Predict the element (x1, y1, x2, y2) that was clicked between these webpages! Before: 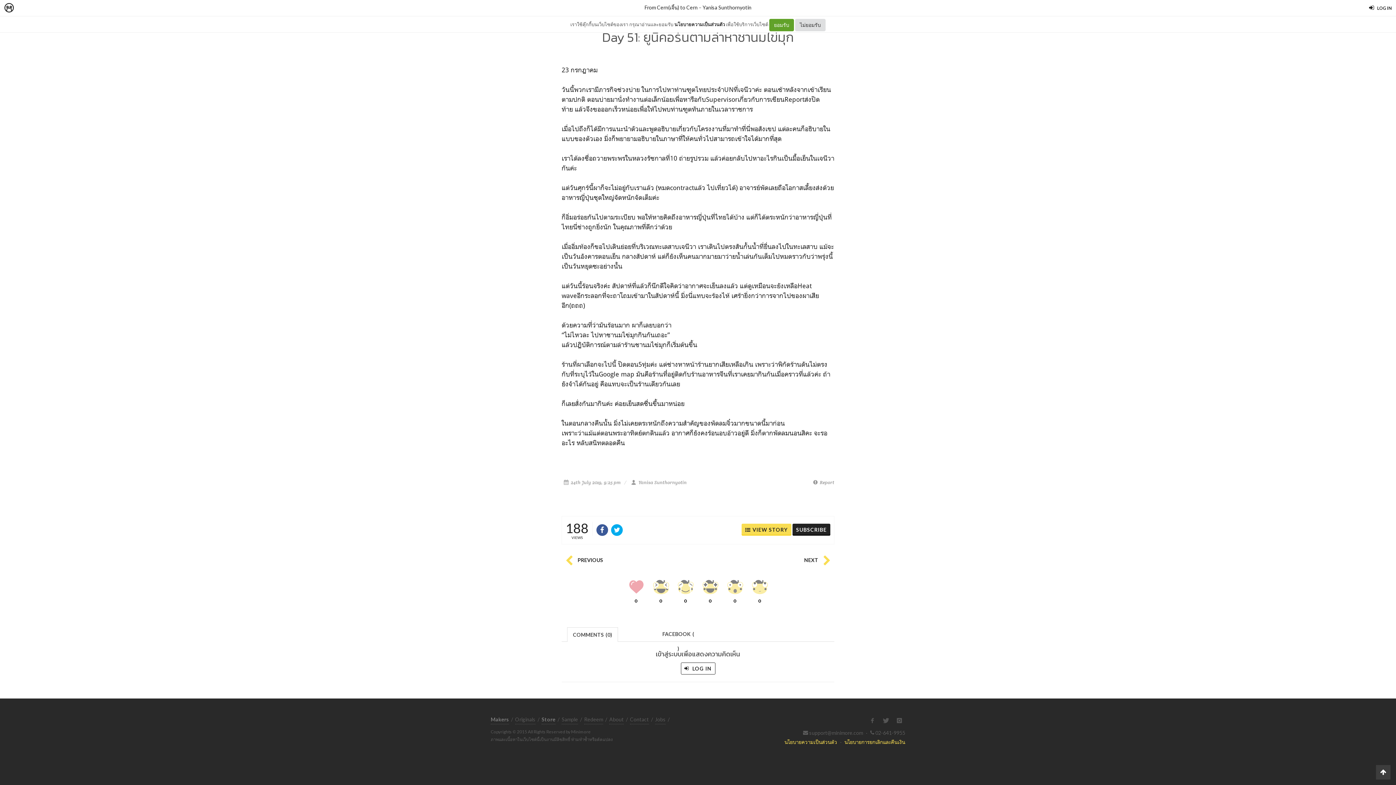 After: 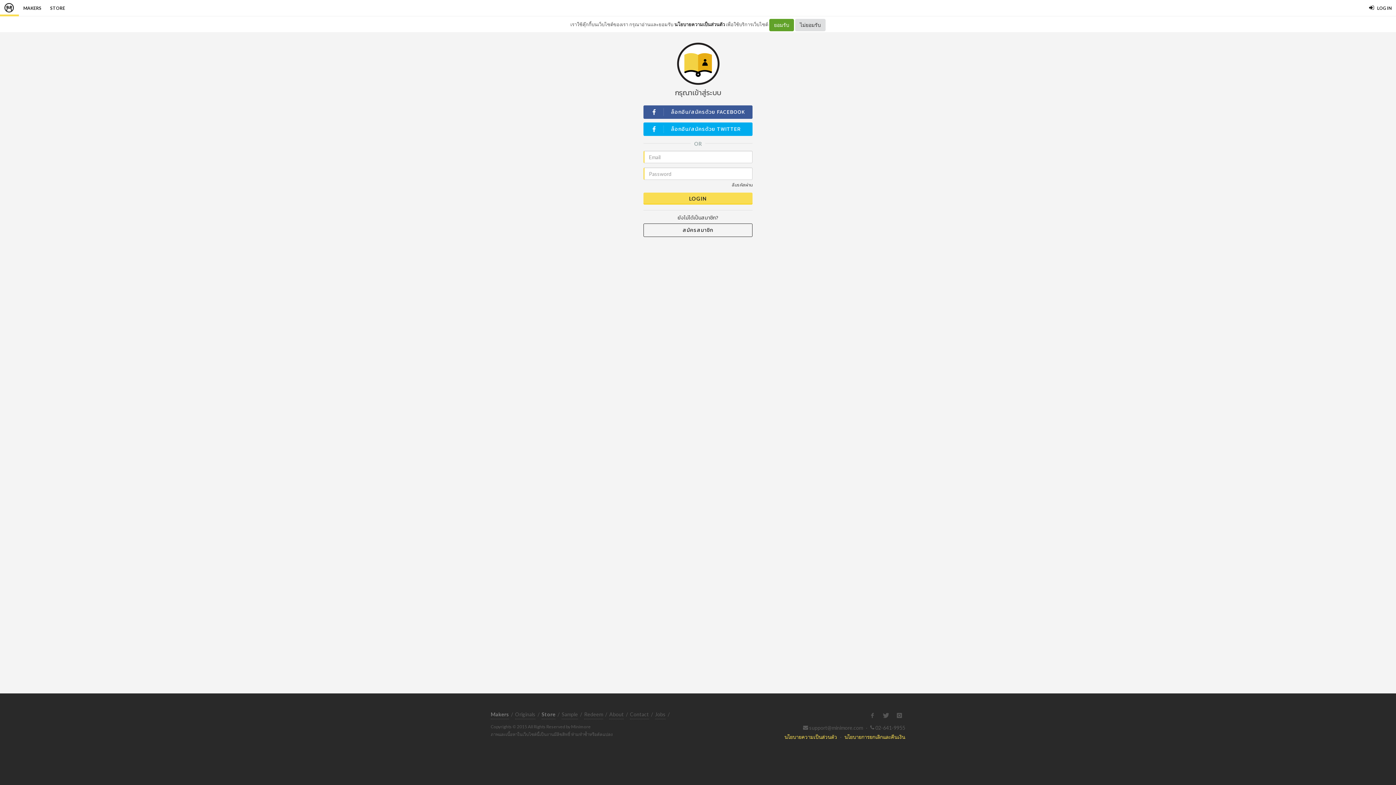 Action: bbox: (680, 662, 715, 674) label:  LOG IN